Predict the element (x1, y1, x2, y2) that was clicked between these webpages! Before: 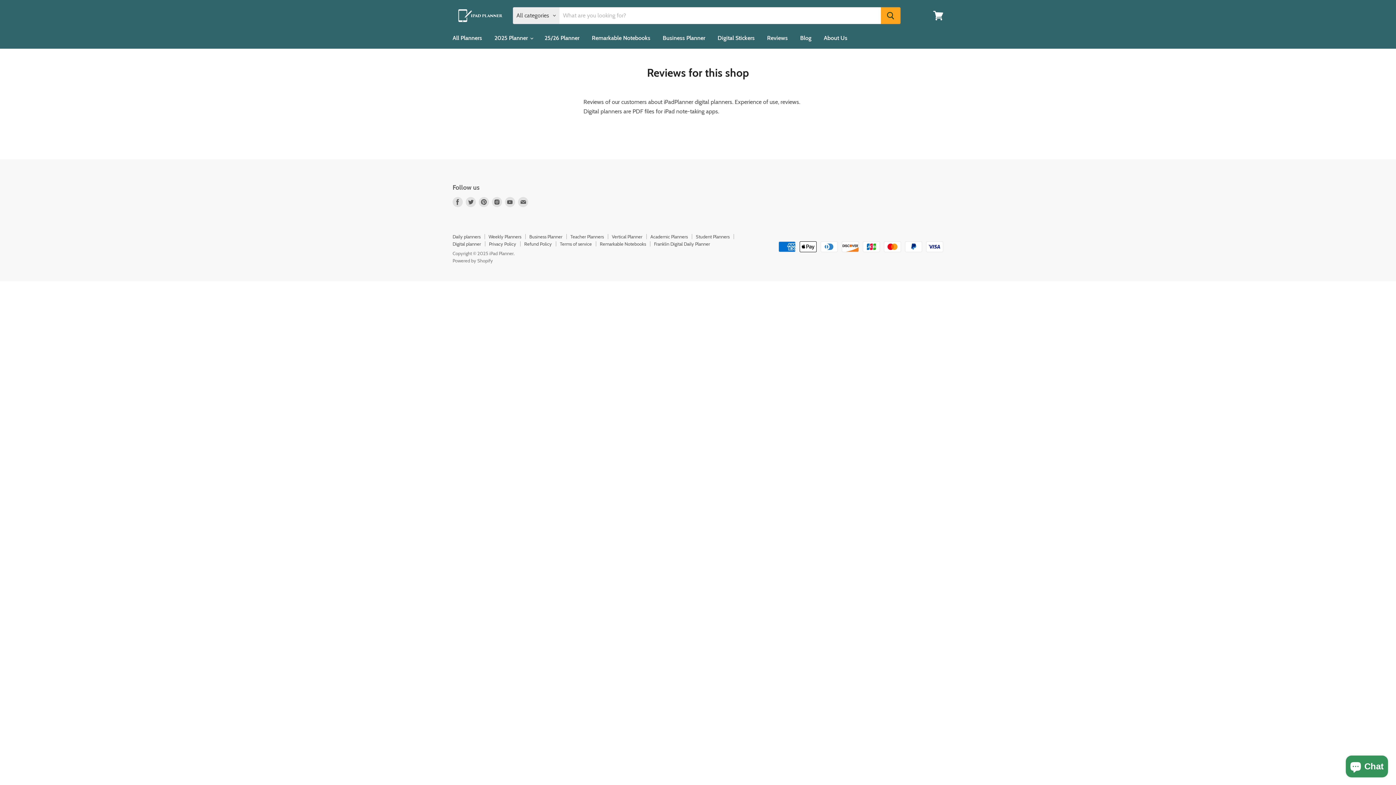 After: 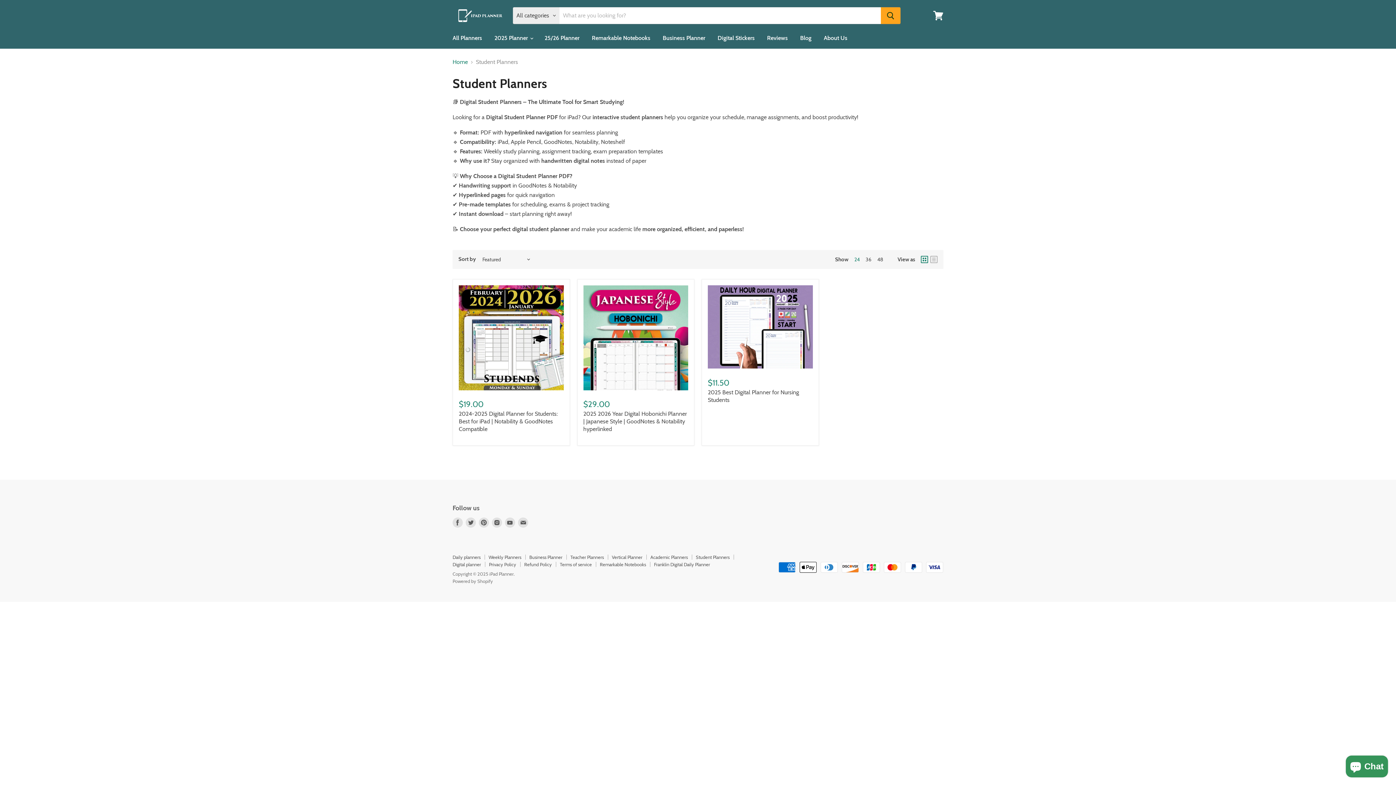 Action: label: Student Planners bbox: (696, 233, 729, 239)